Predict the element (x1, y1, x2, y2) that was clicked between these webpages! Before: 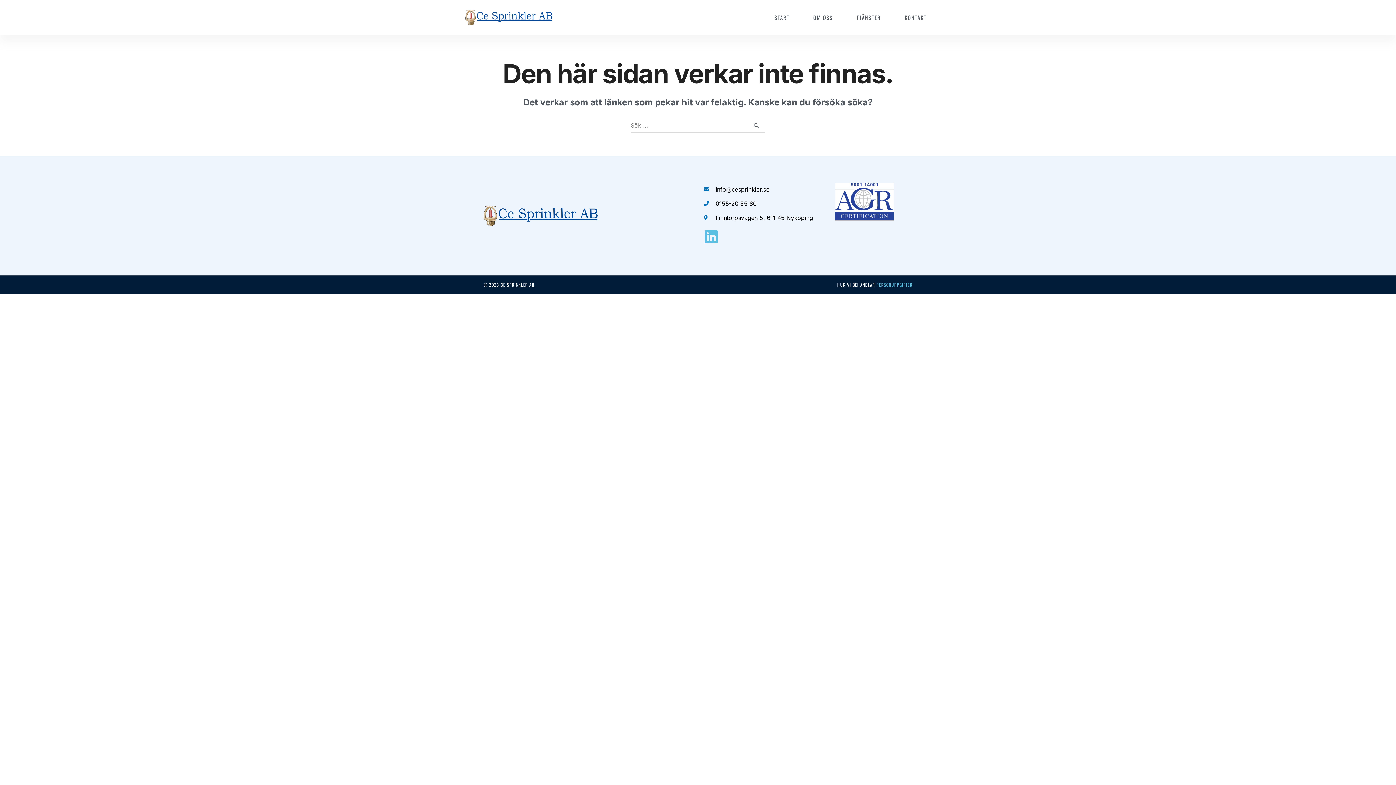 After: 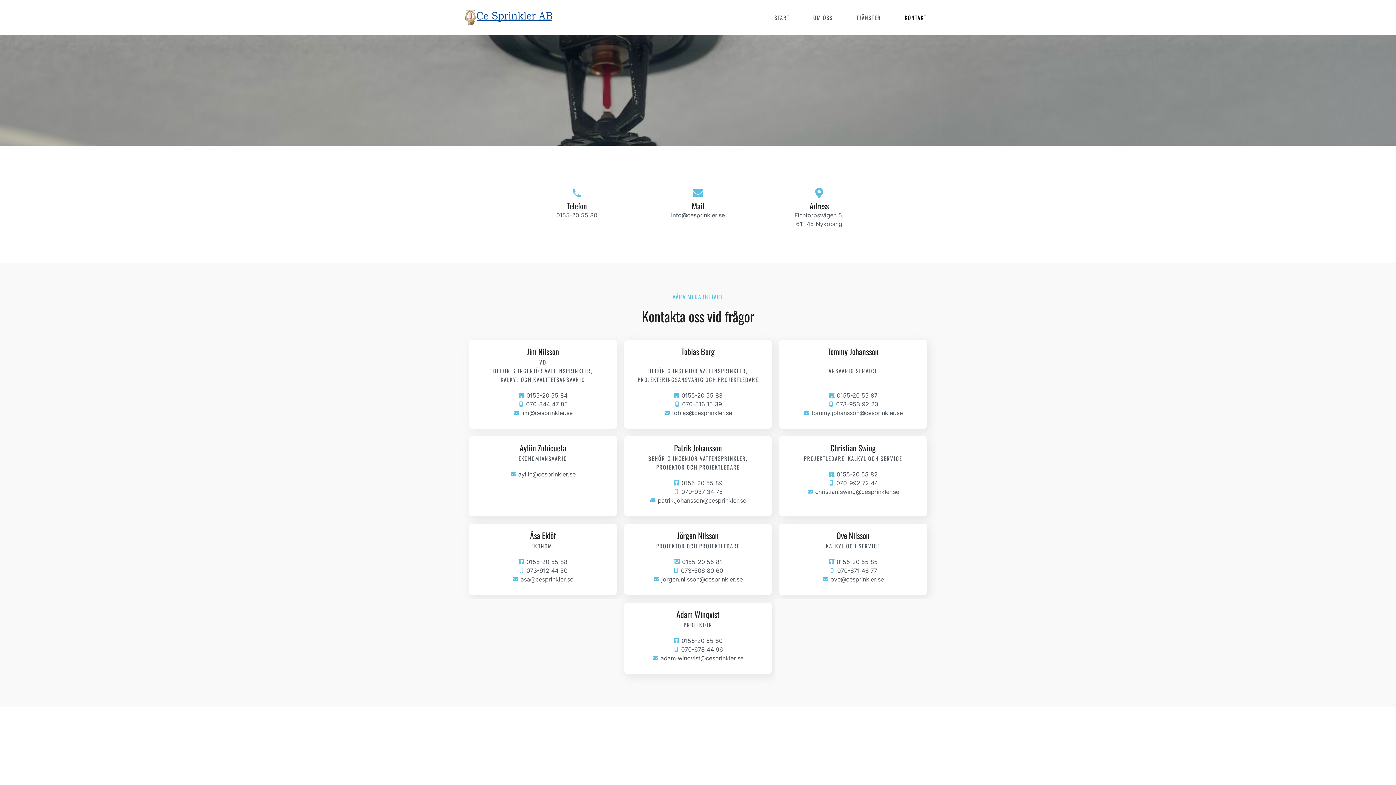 Action: bbox: (900, 6, 930, 28) label: KONTAKT